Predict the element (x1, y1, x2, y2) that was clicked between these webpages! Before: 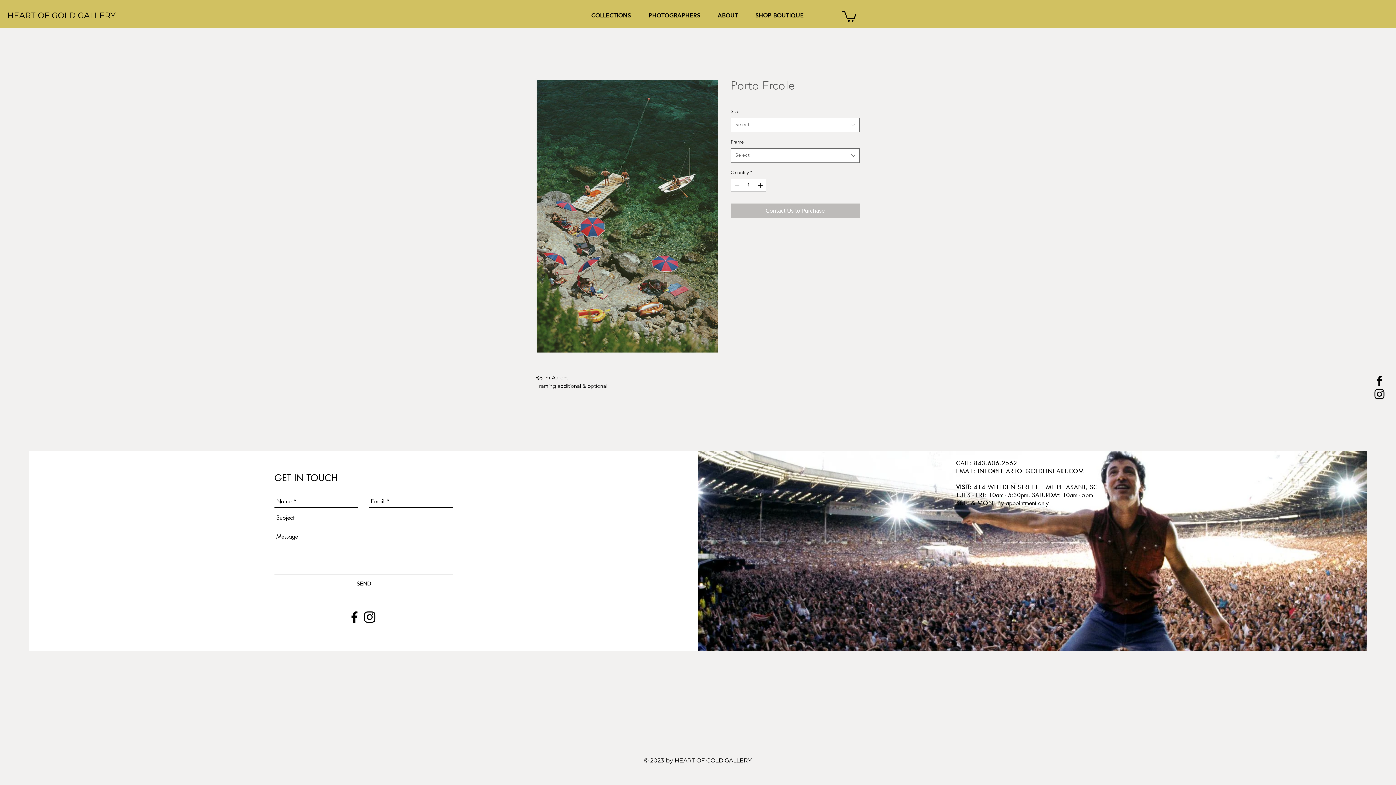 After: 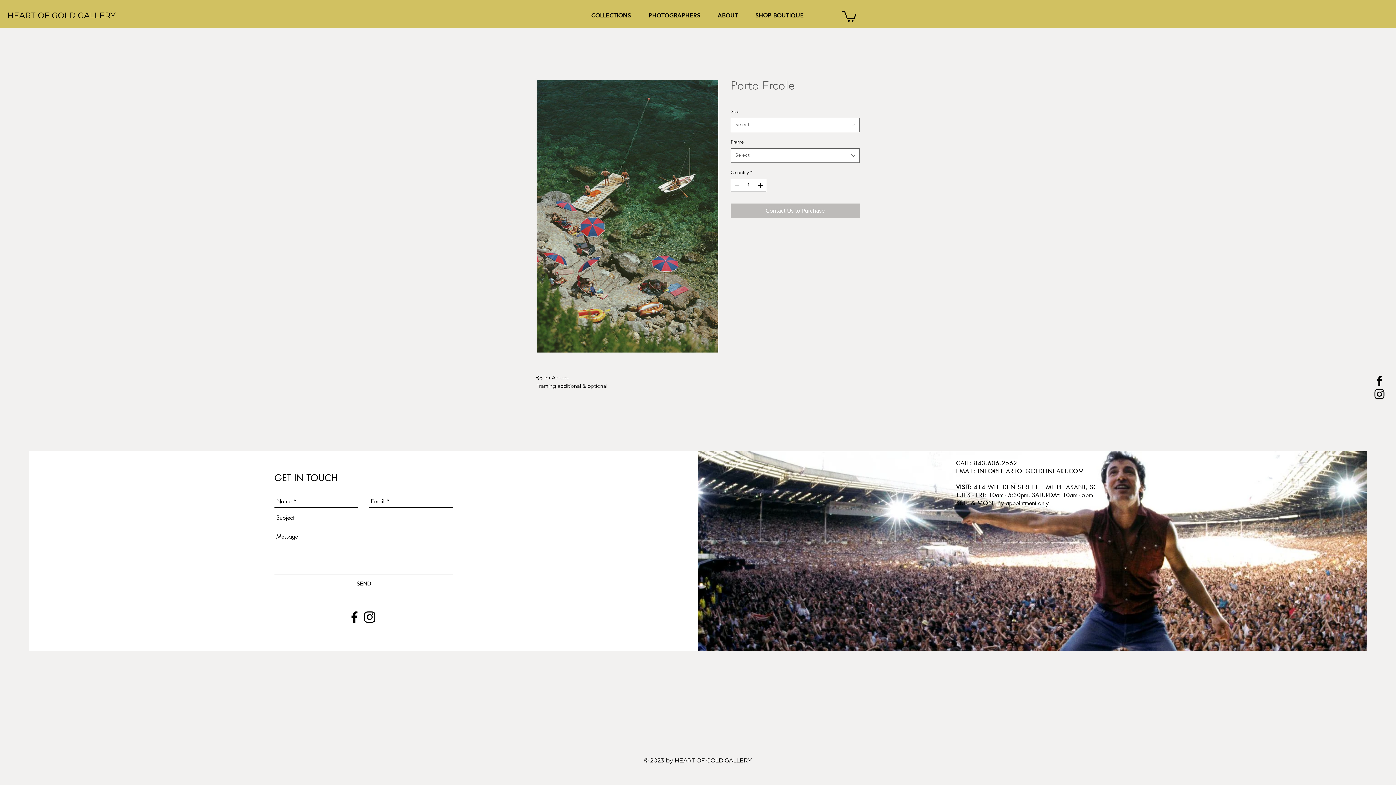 Action: label: INFO@HEARTOFGOLDFINEART.COM bbox: (978, 467, 1084, 475)